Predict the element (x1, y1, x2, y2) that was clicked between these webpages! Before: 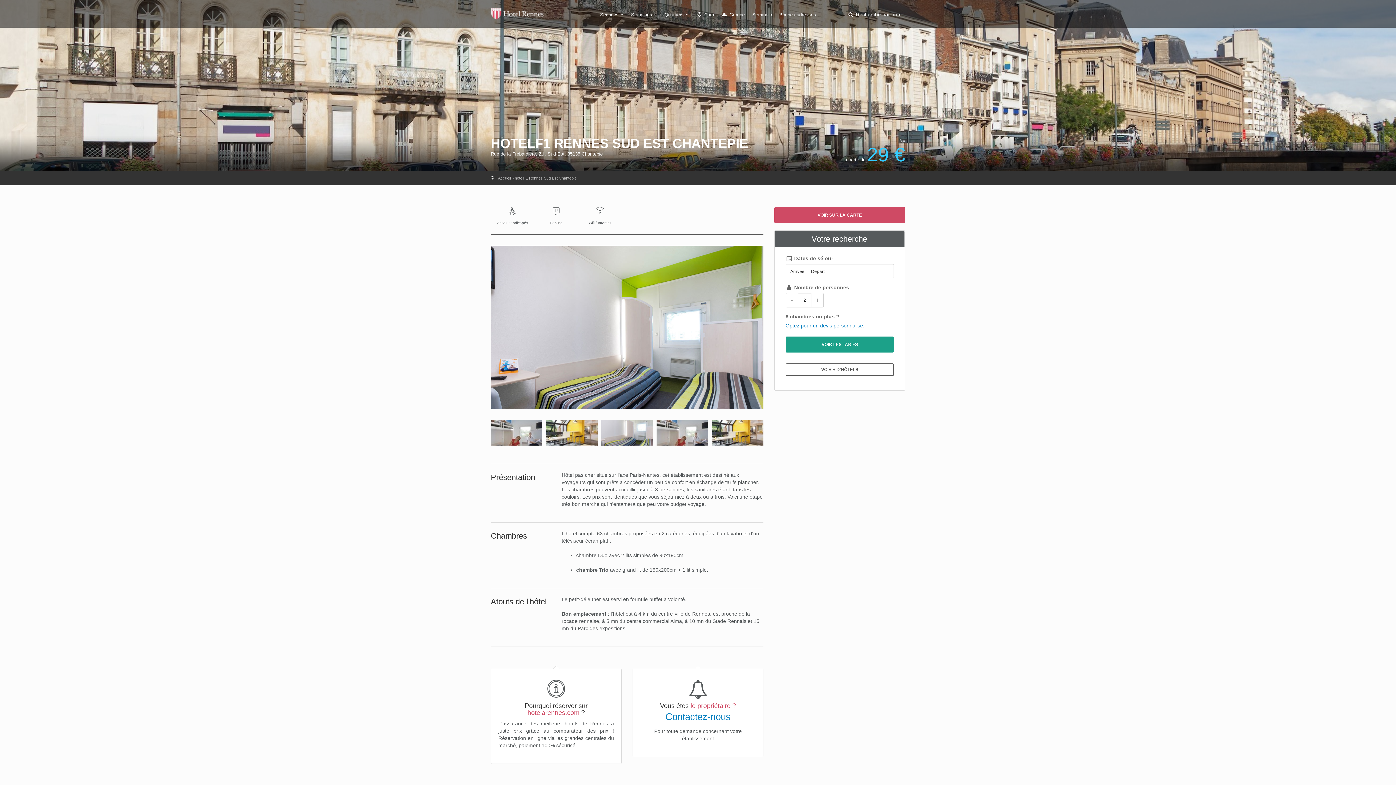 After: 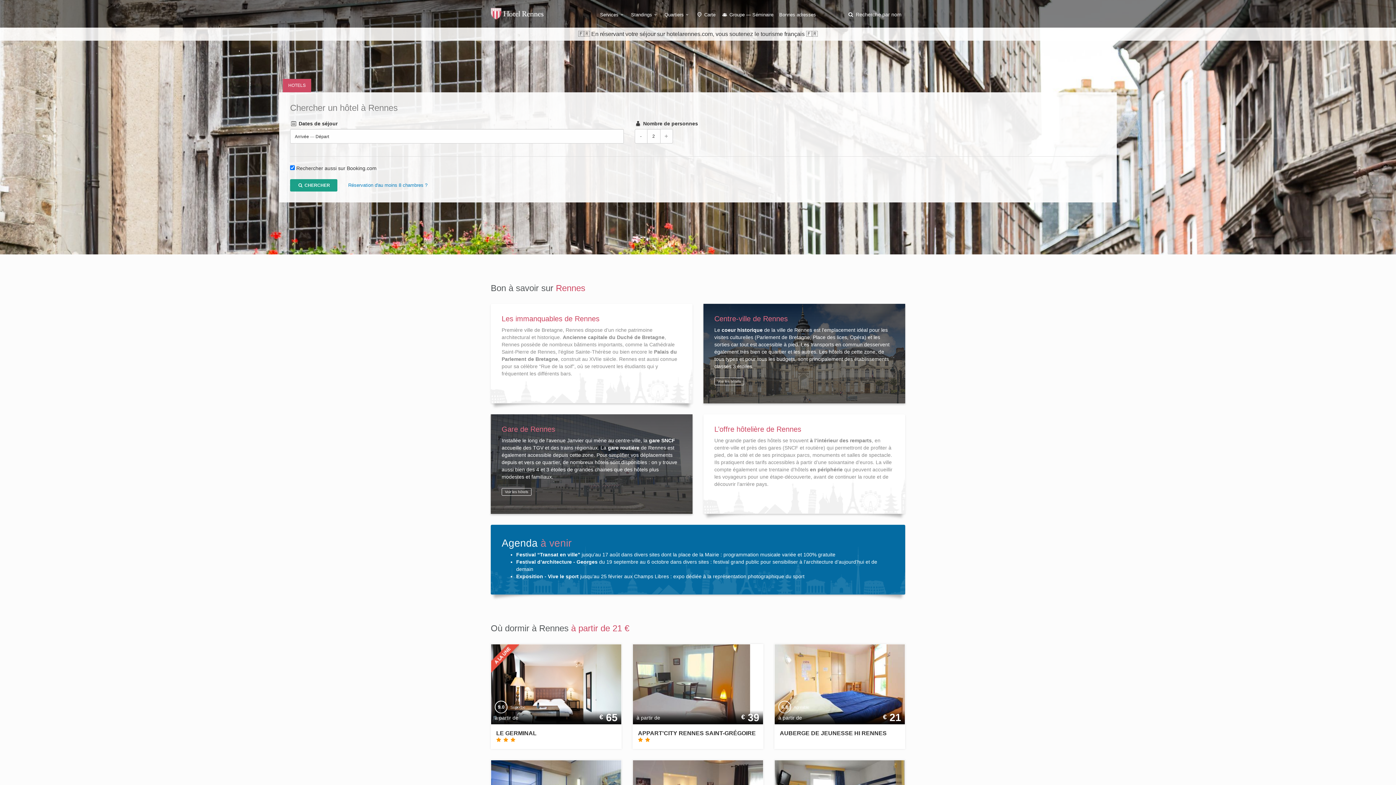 Action: label: Accueil bbox: (498, 176, 510, 180)